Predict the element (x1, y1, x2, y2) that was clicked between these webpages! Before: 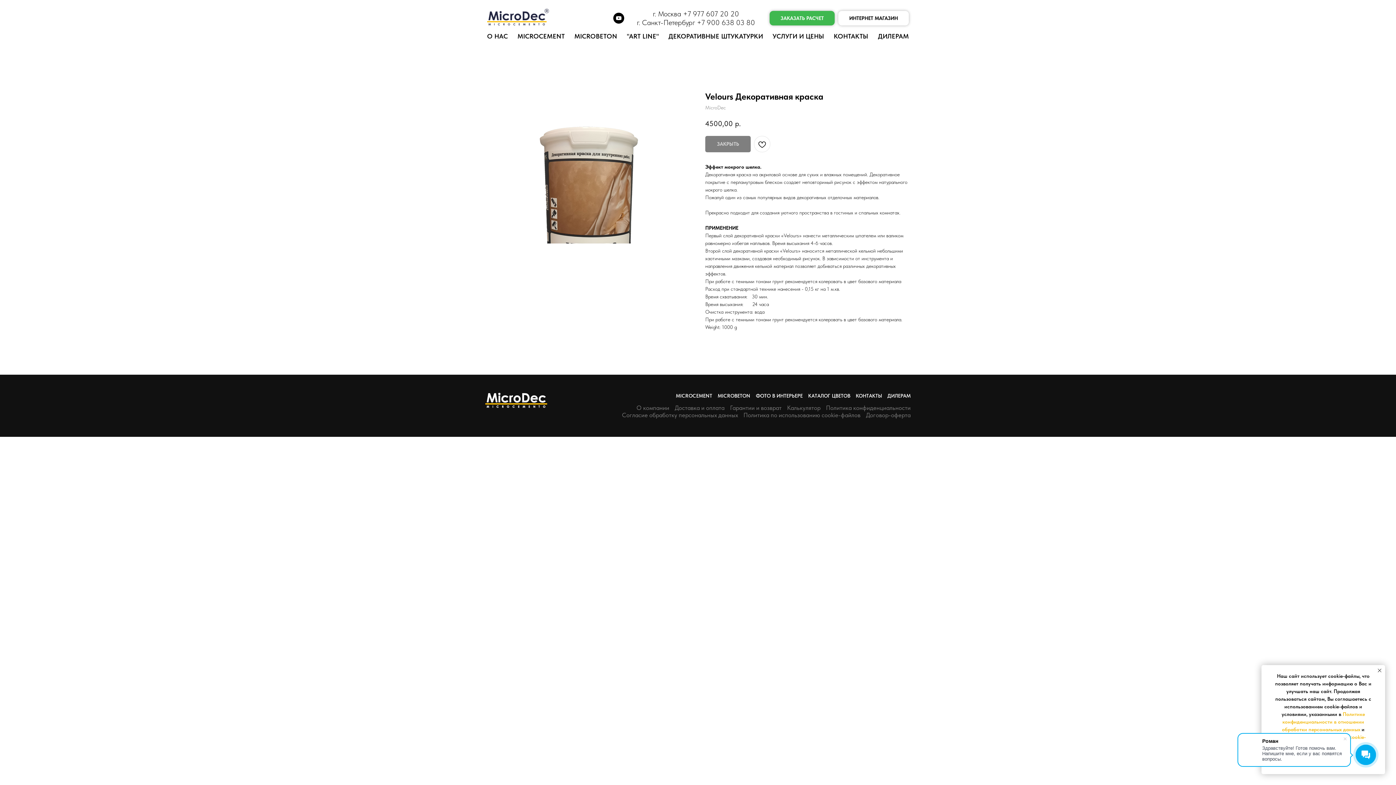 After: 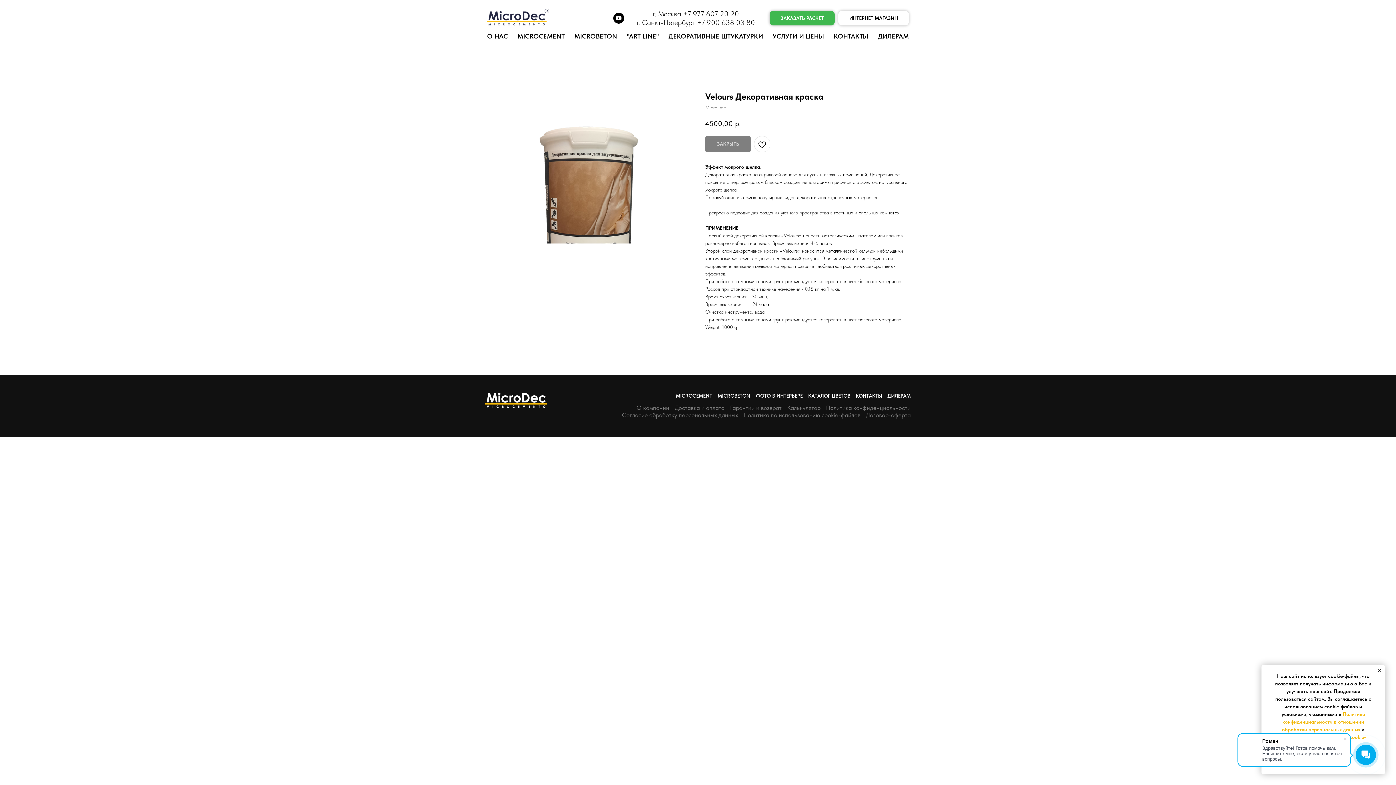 Action: label: г. Москва +7 977 607 20 20 bbox: (653, 9, 739, 18)